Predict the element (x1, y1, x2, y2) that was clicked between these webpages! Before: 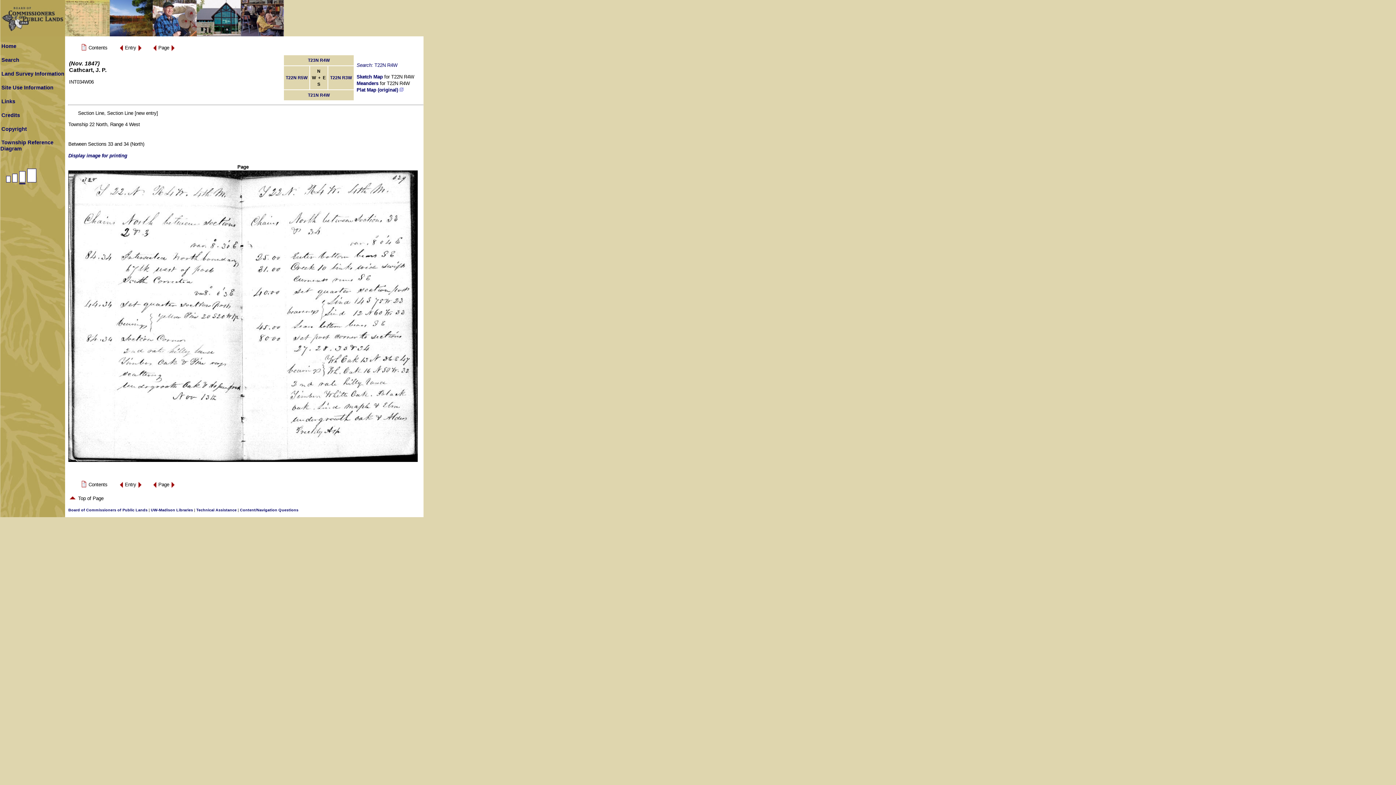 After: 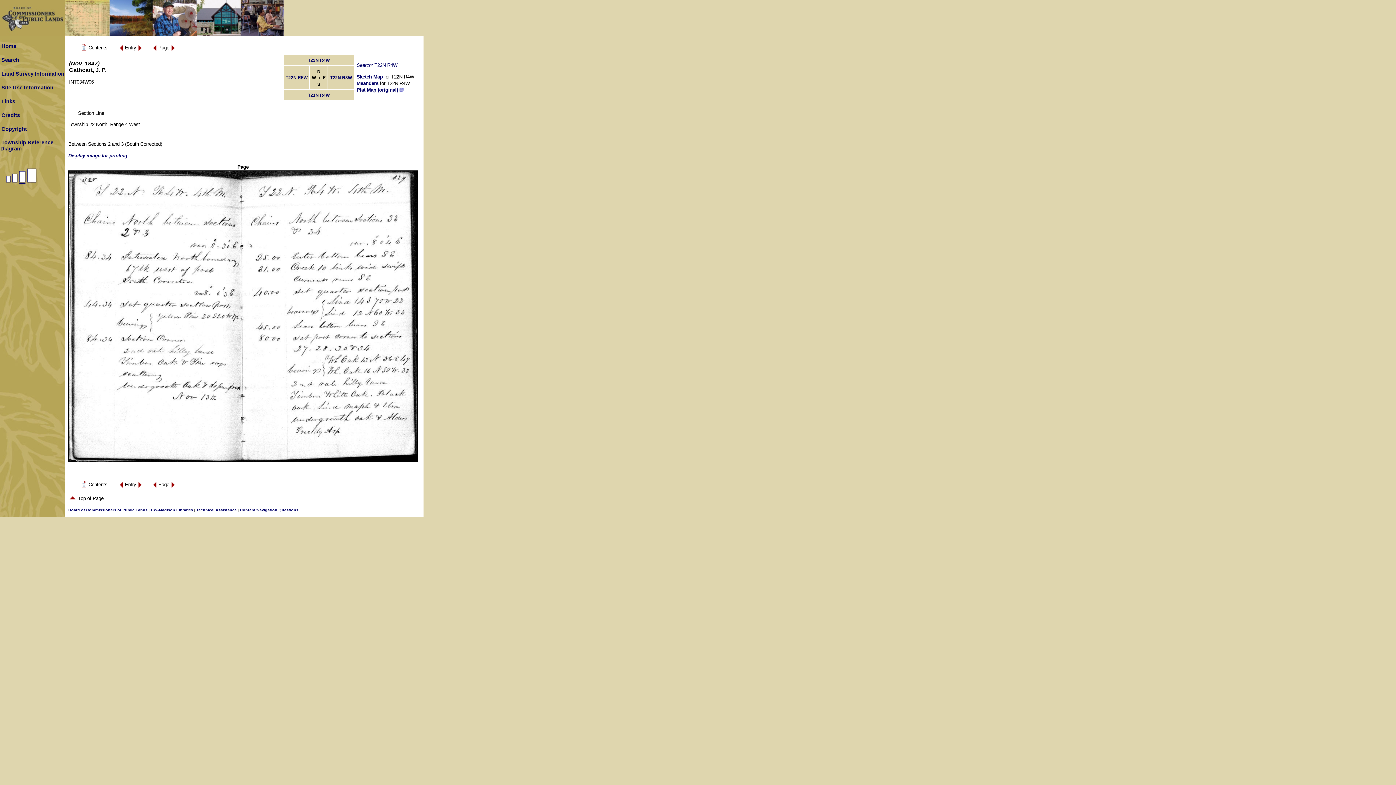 Action: bbox: (118, 48, 123, 53)